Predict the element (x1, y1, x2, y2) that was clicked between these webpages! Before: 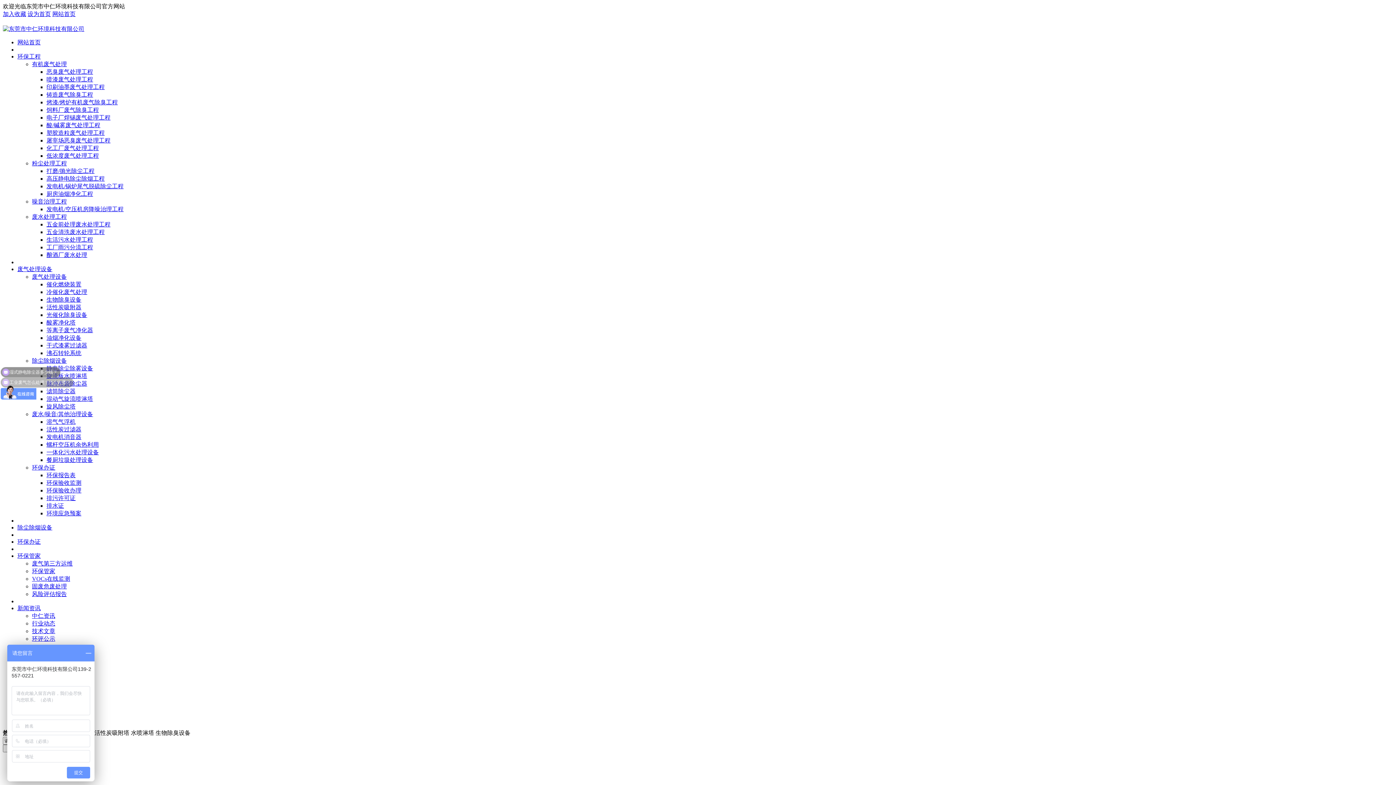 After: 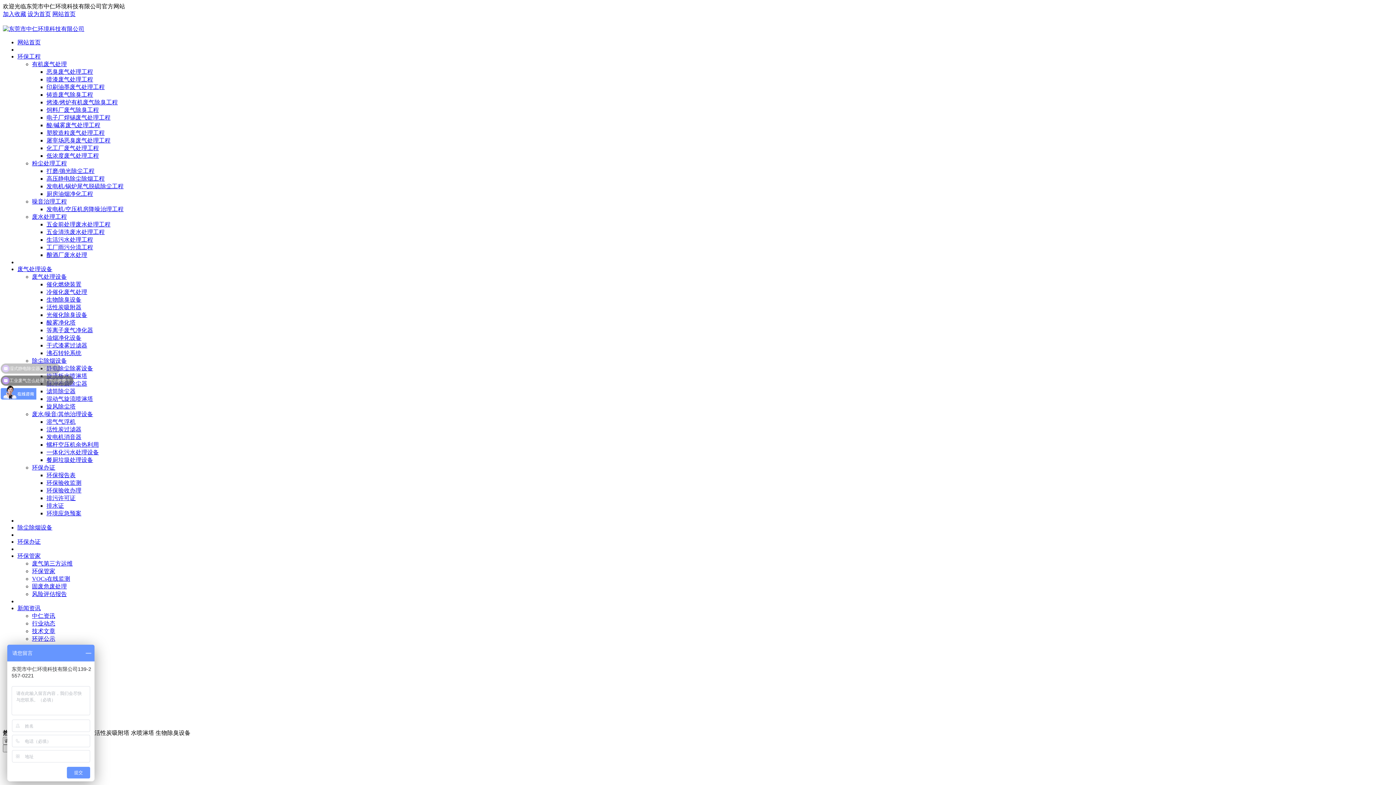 Action: bbox: (46, 396, 93, 402) label: 混动气旋流喷淋塔